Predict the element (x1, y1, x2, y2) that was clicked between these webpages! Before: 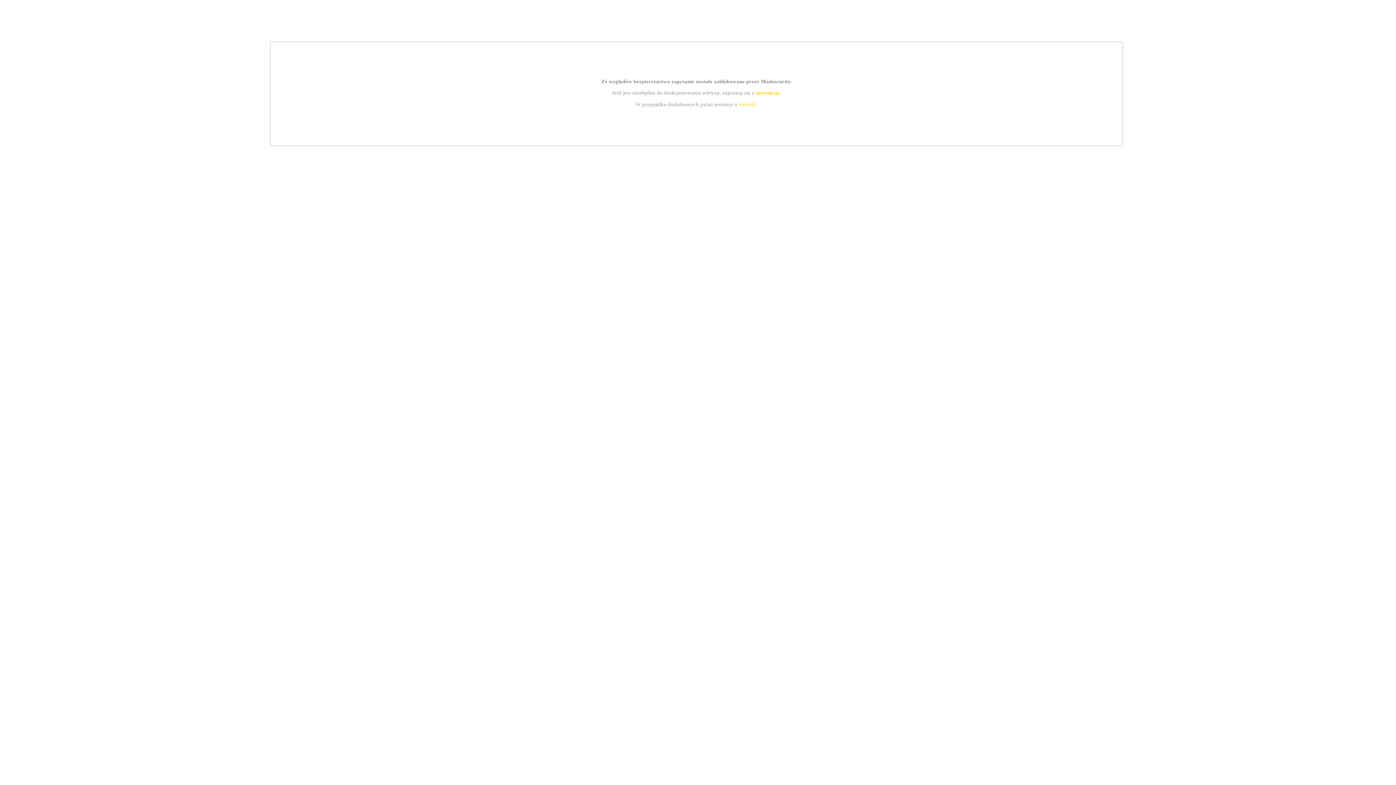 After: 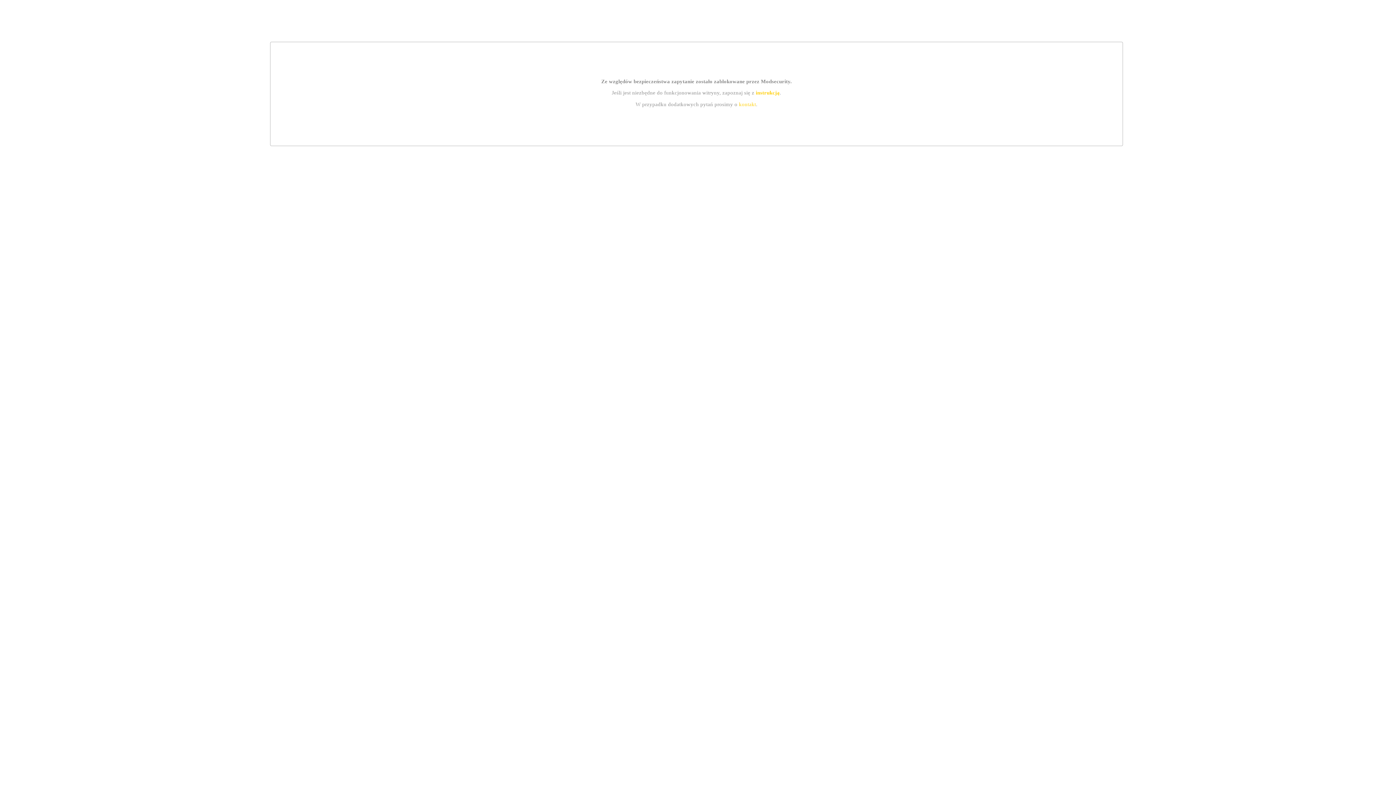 Action: bbox: (755, 89, 779, 95) label: instrukcją